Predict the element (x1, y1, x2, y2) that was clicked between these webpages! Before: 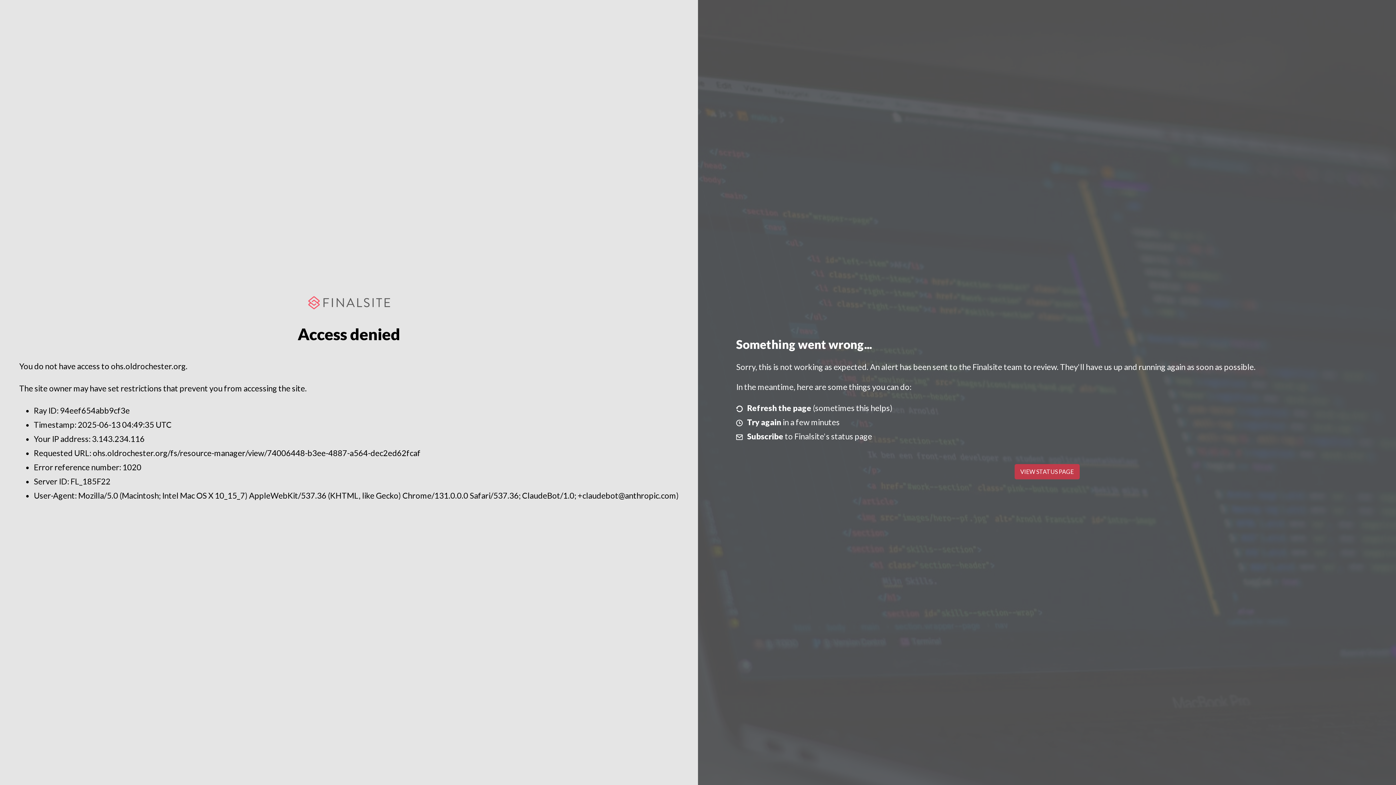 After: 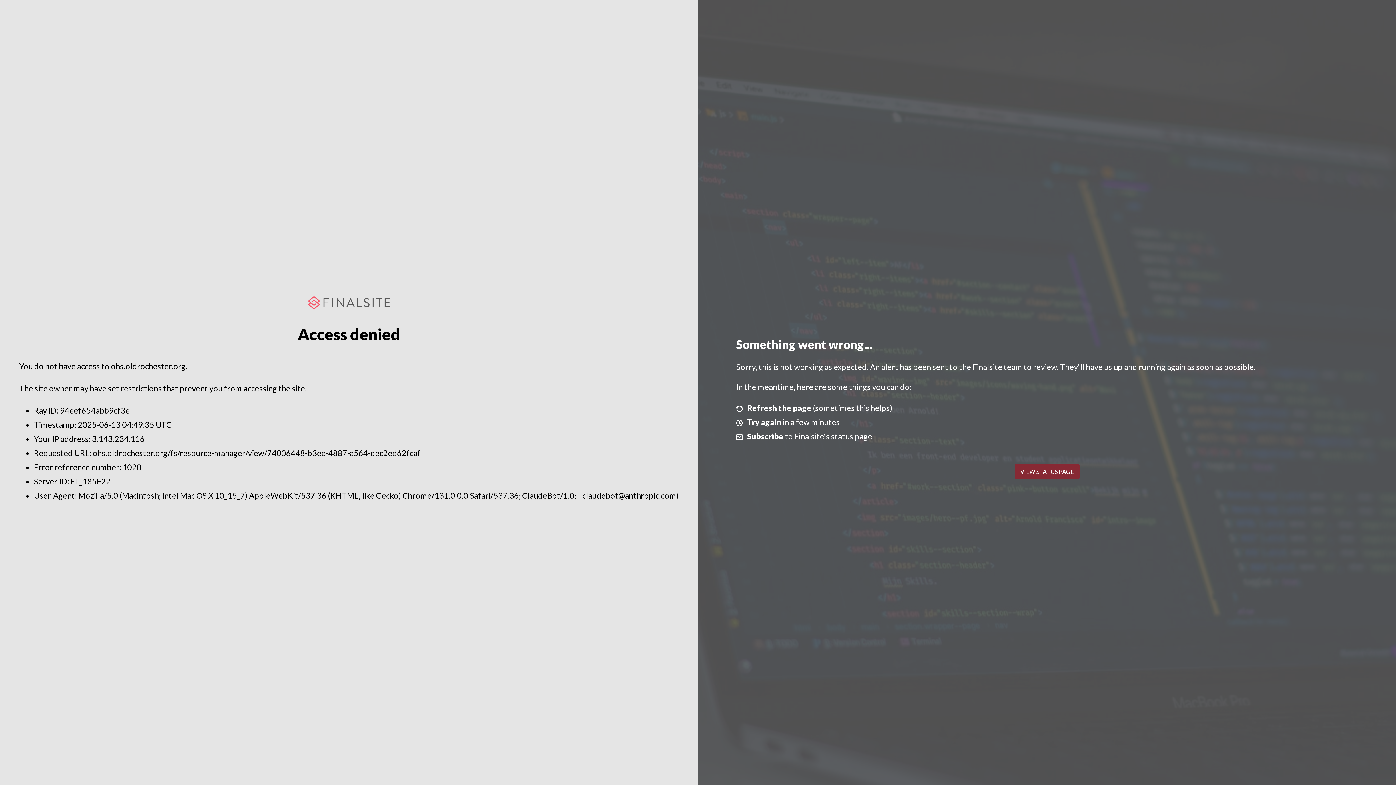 Action: bbox: (1014, 464, 1079, 479) label: VIEW STATUS PAGE